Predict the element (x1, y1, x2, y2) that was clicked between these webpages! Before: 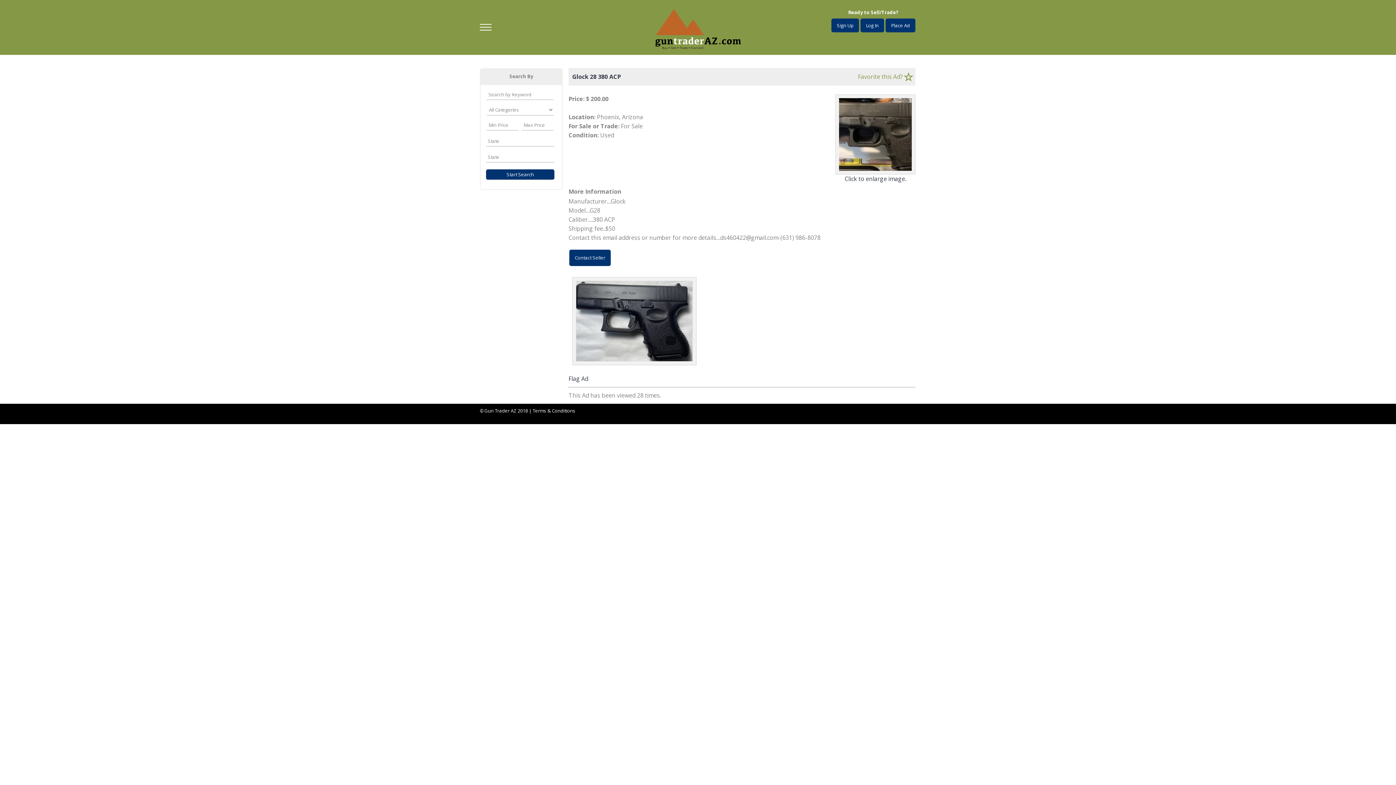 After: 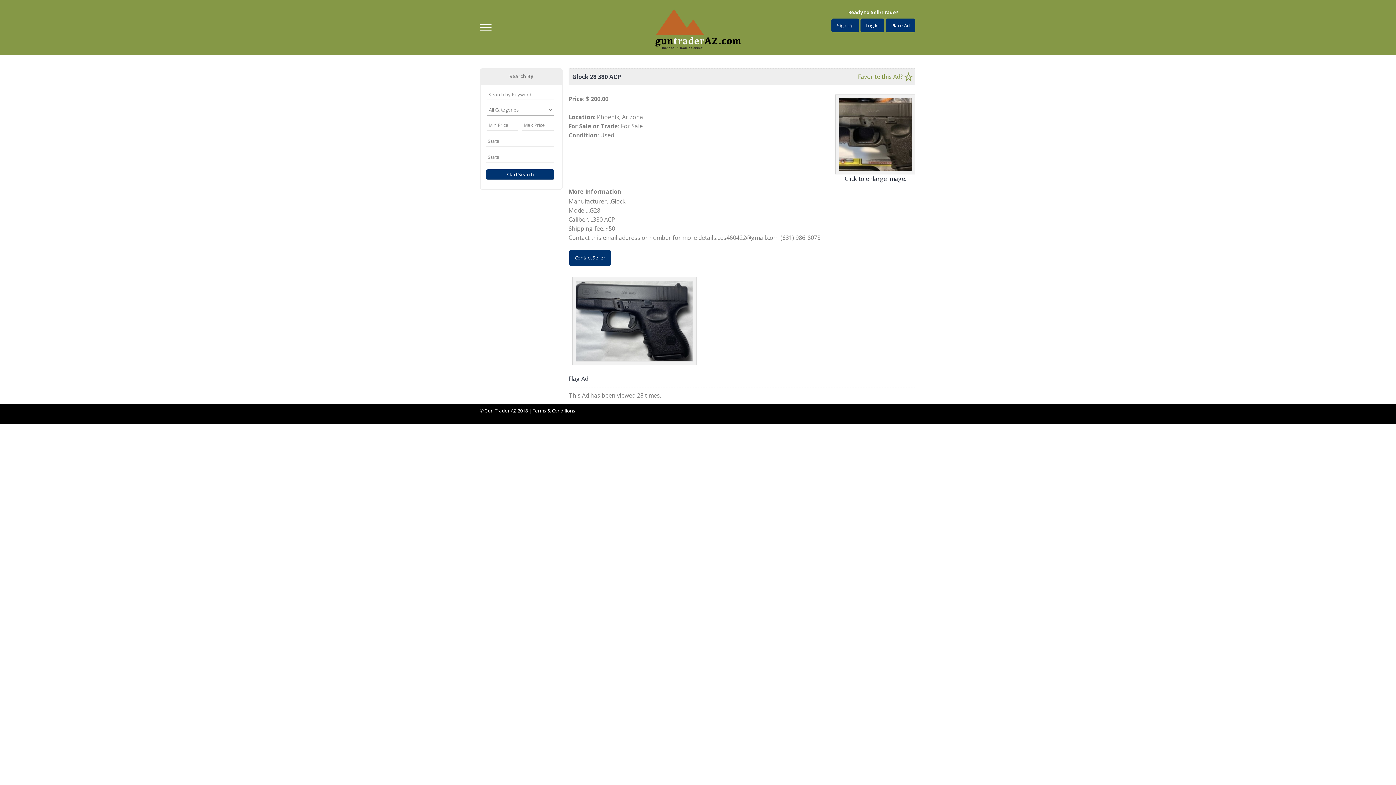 Action: bbox: (568, 374, 588, 382) label: Flag Ad